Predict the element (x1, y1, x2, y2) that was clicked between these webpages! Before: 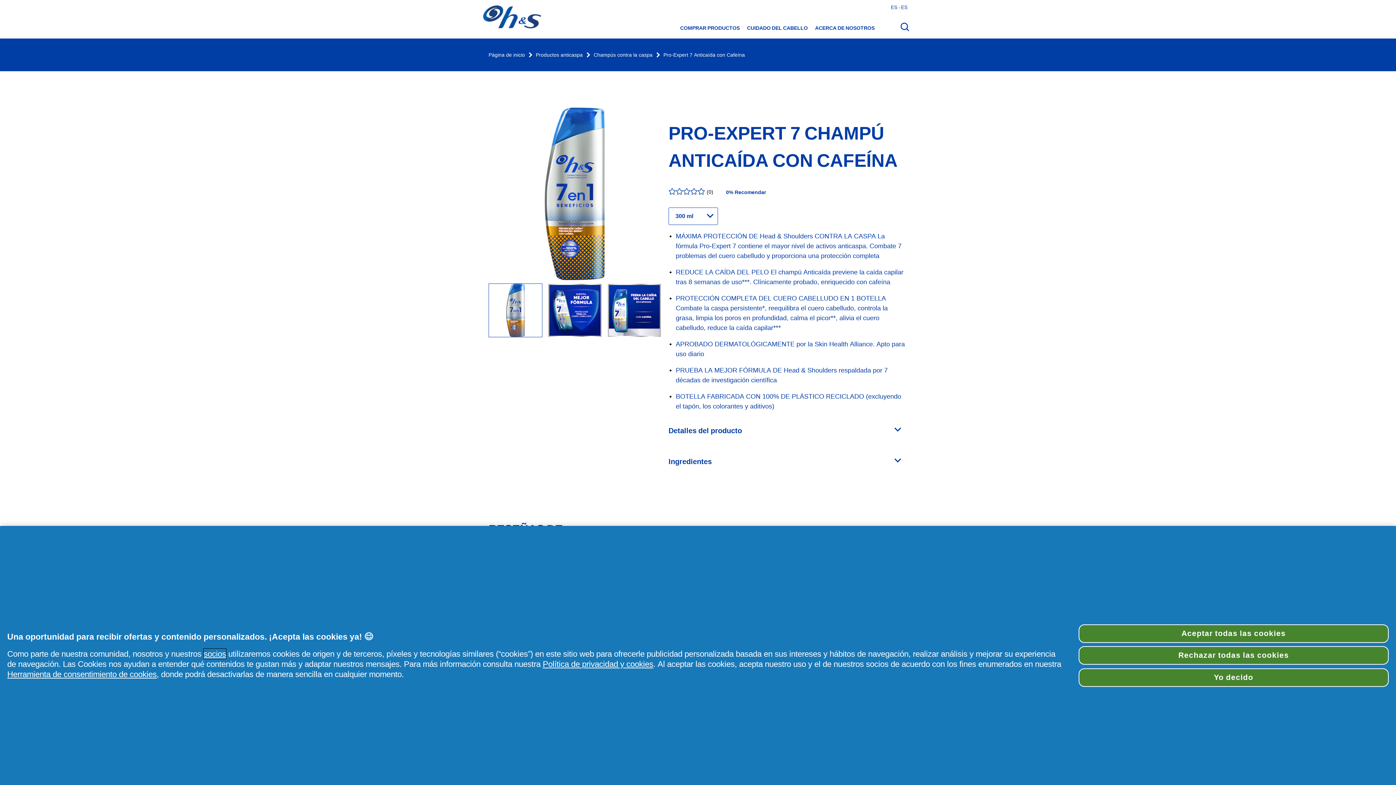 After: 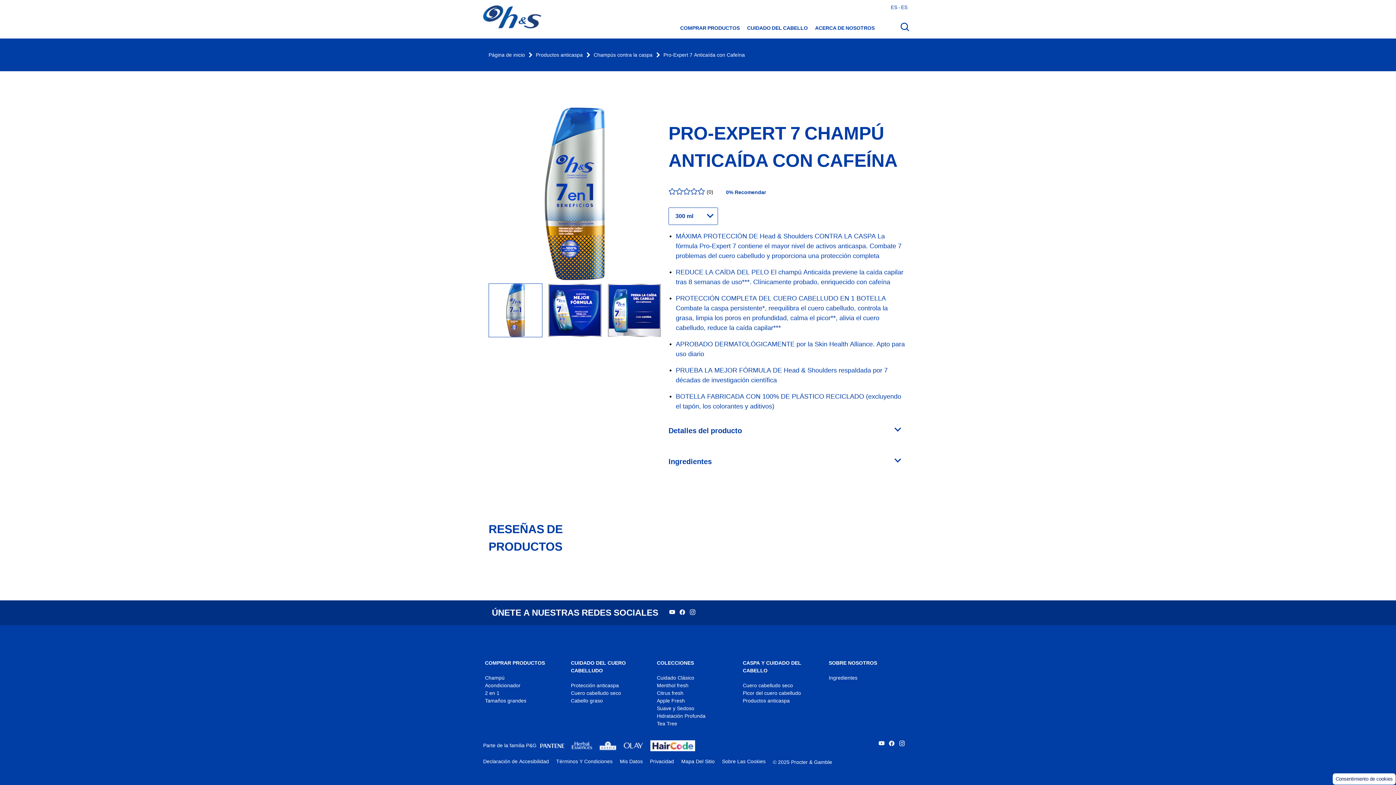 Action: bbox: (1078, 624, 1389, 643) label: Aceptar todas las cookies